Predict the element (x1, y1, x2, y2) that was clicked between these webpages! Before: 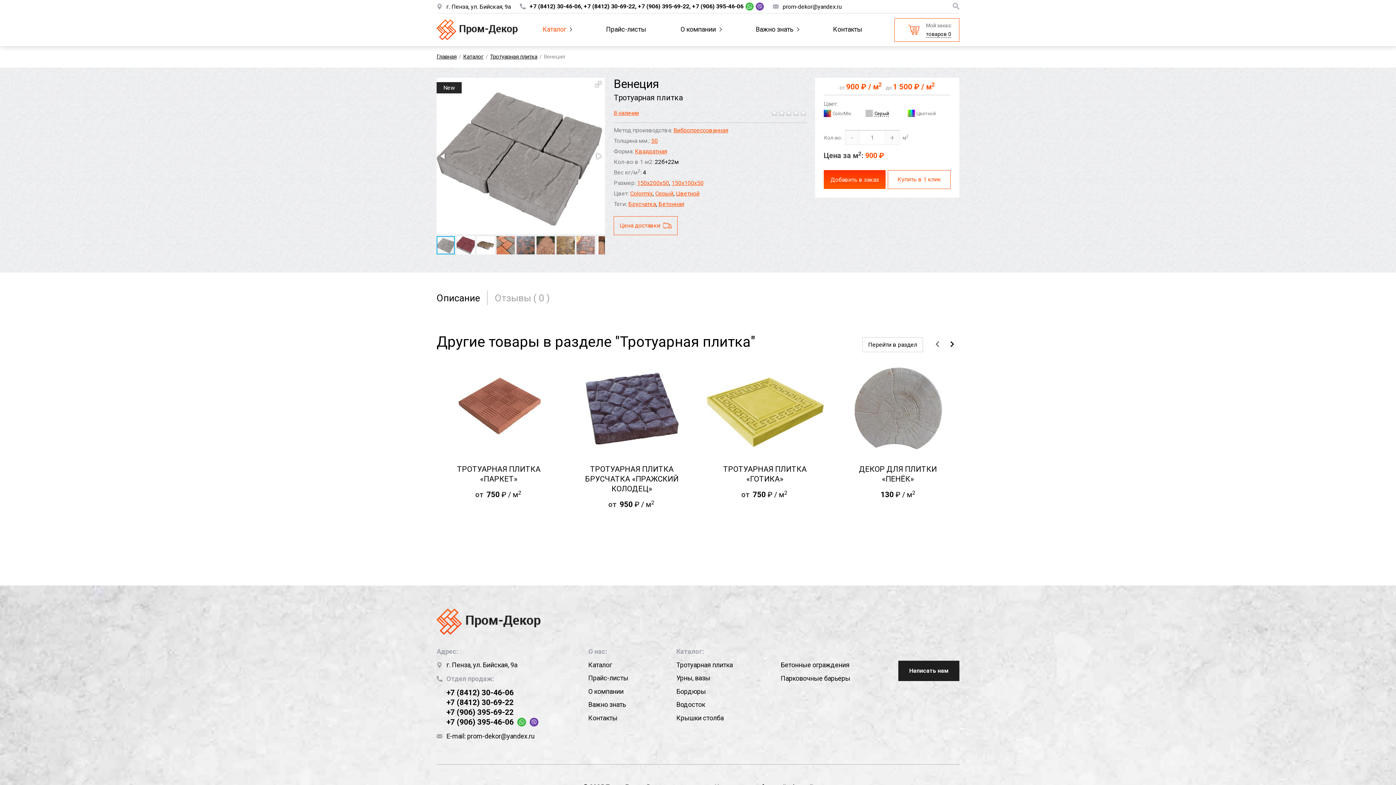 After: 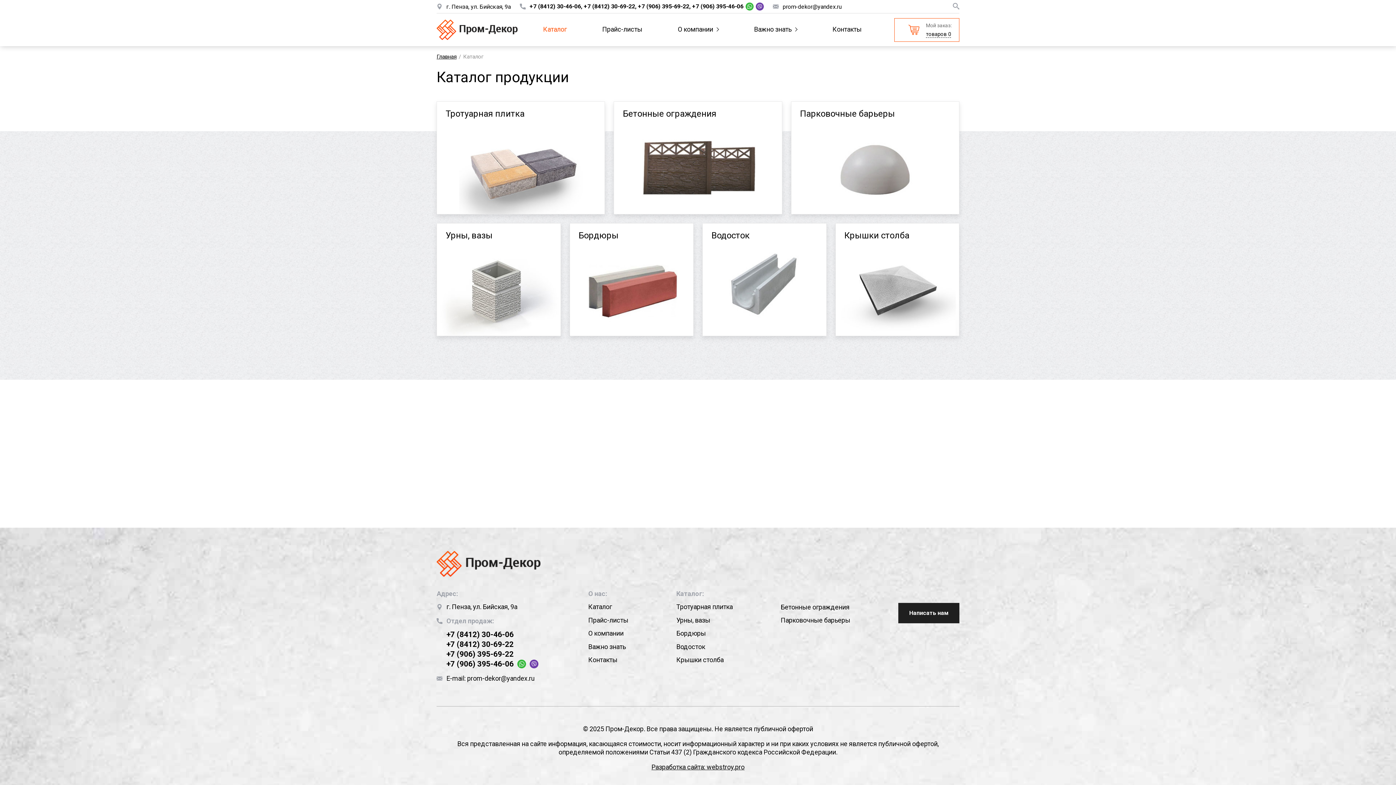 Action: bbox: (542, 13, 571, 45) label: Каталог